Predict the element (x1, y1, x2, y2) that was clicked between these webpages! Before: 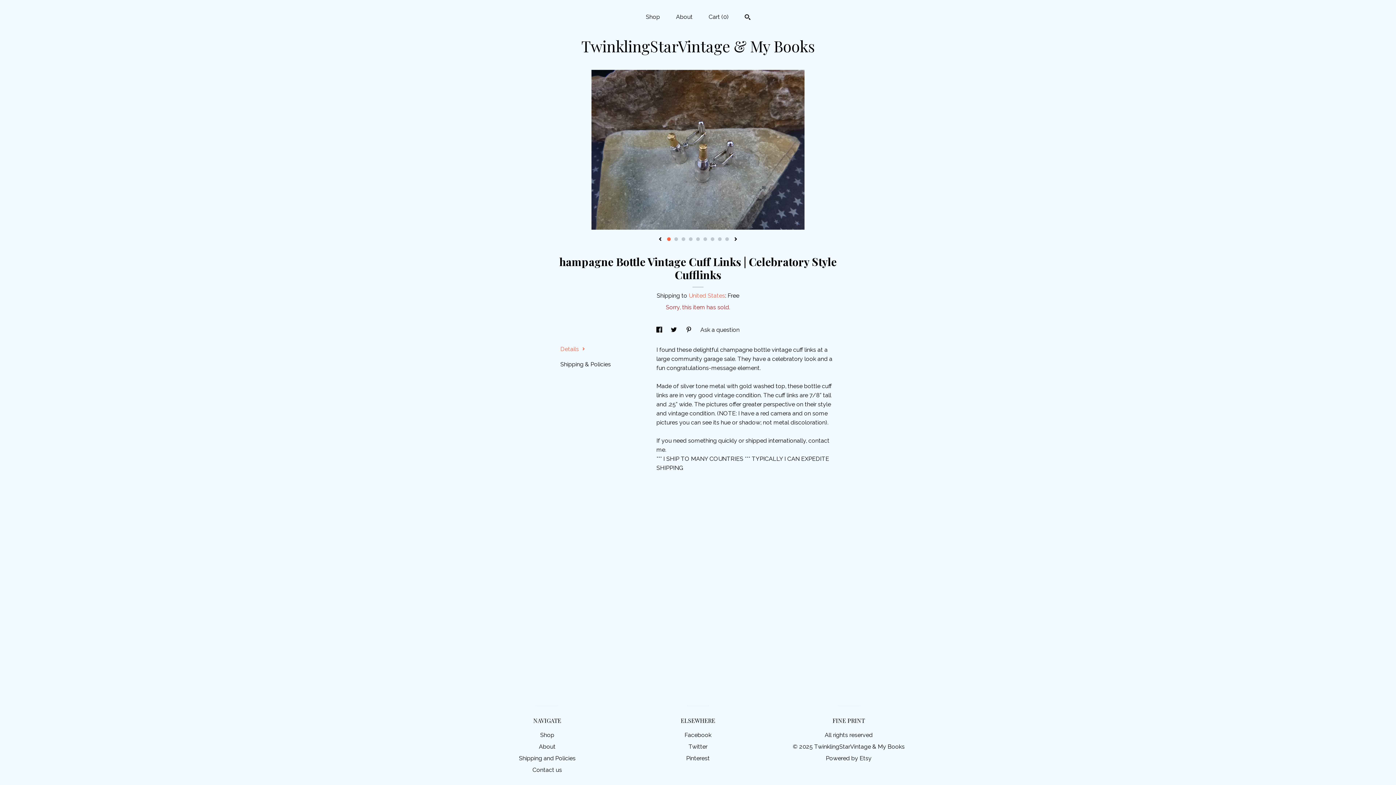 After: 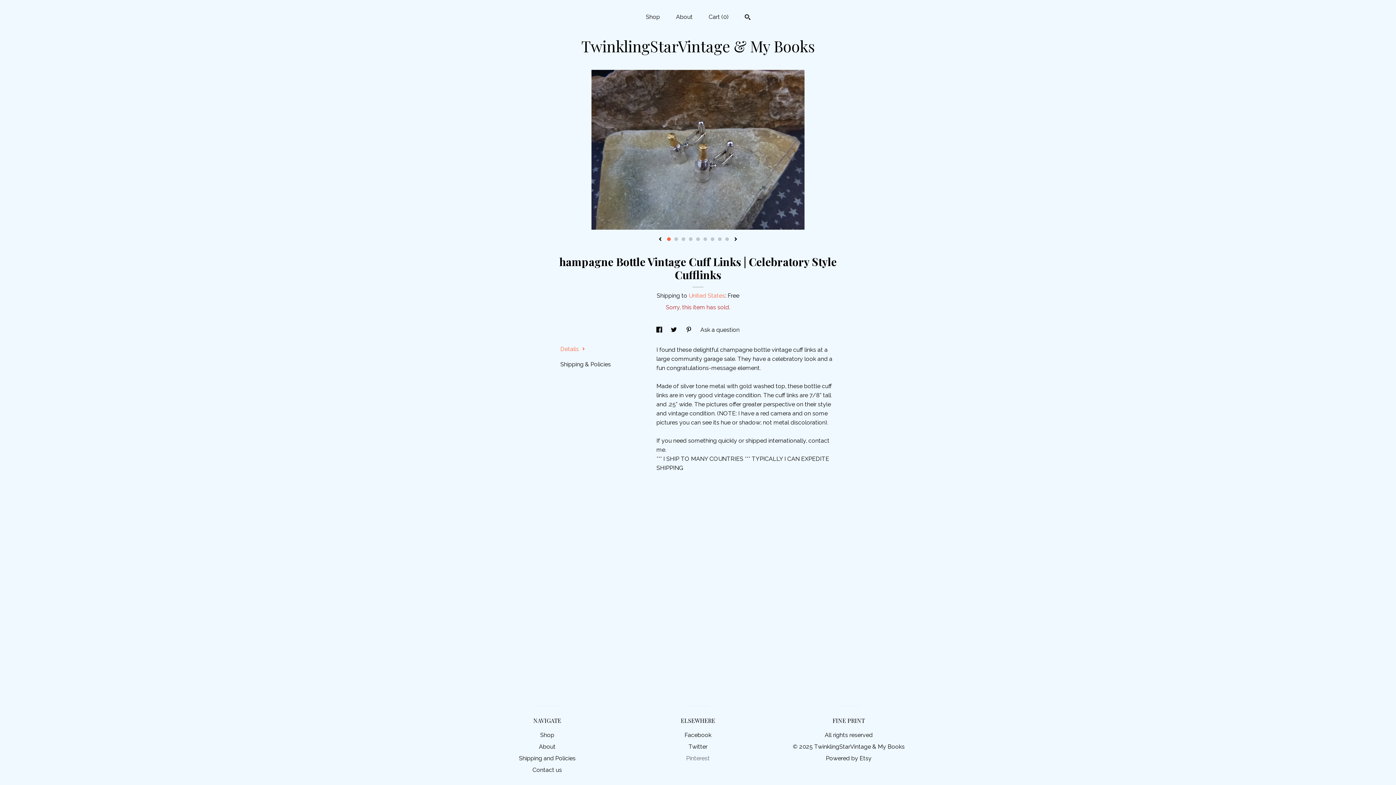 Action: label: Pinterest bbox: (686, 755, 709, 762)